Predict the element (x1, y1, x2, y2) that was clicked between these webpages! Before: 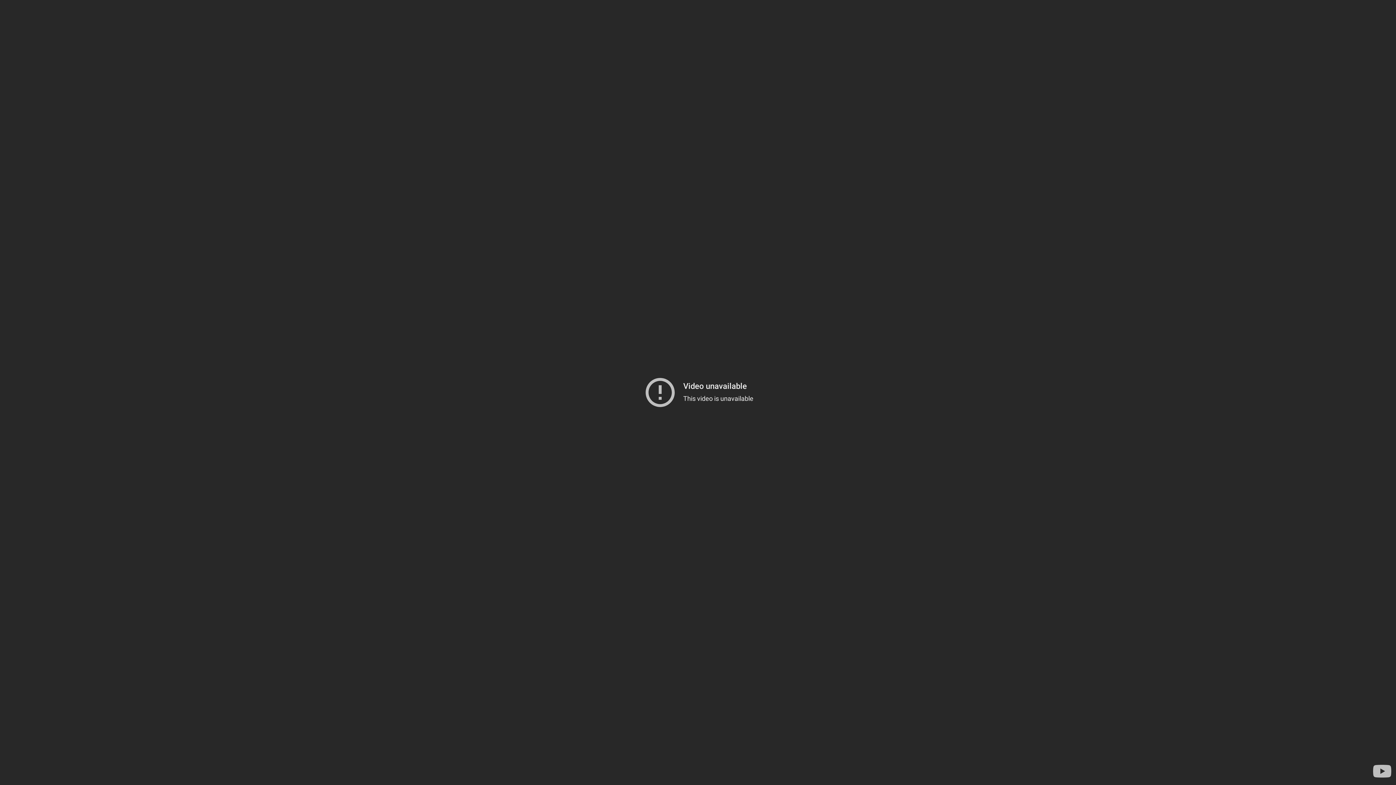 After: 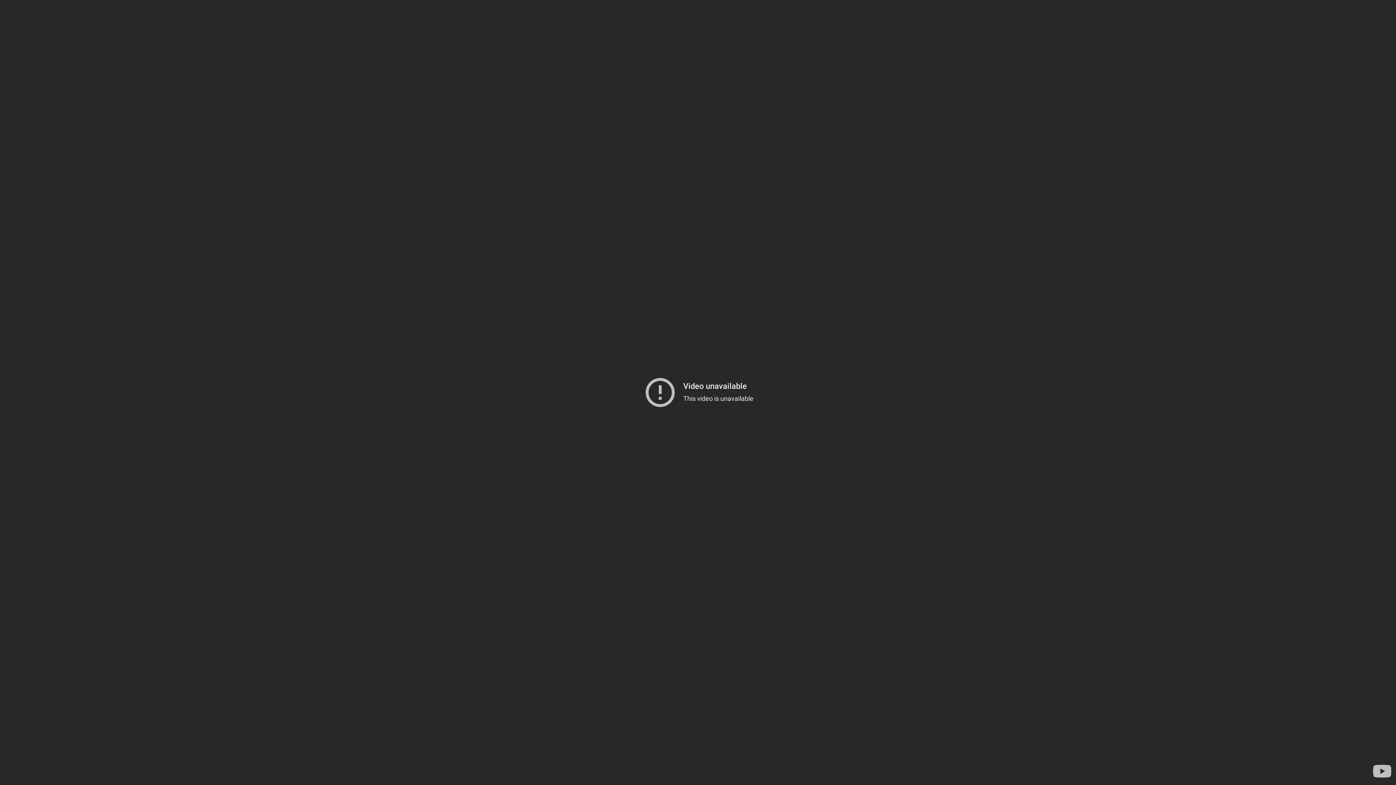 Action: bbox: (1371, 760, 1393, 782) label: Visit YouTube to search for more videos